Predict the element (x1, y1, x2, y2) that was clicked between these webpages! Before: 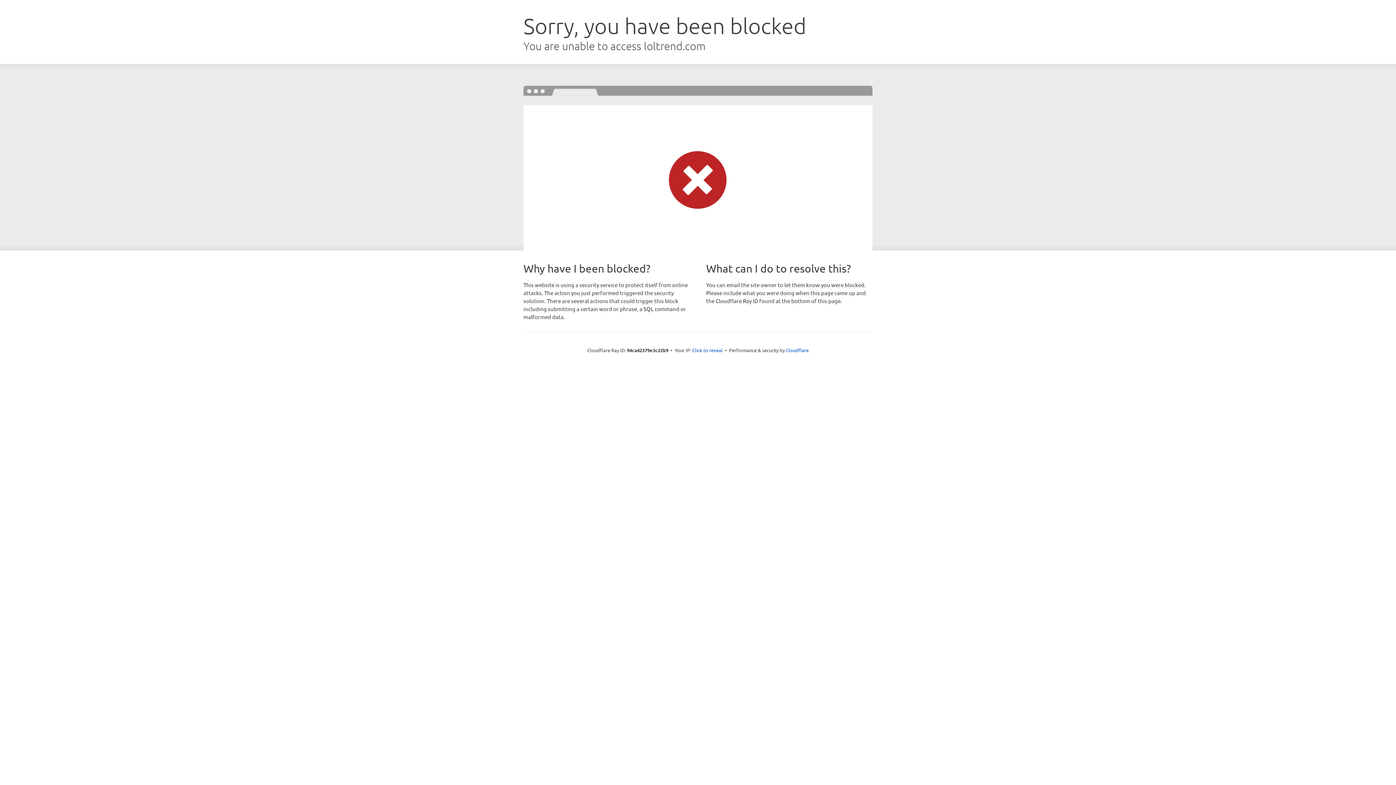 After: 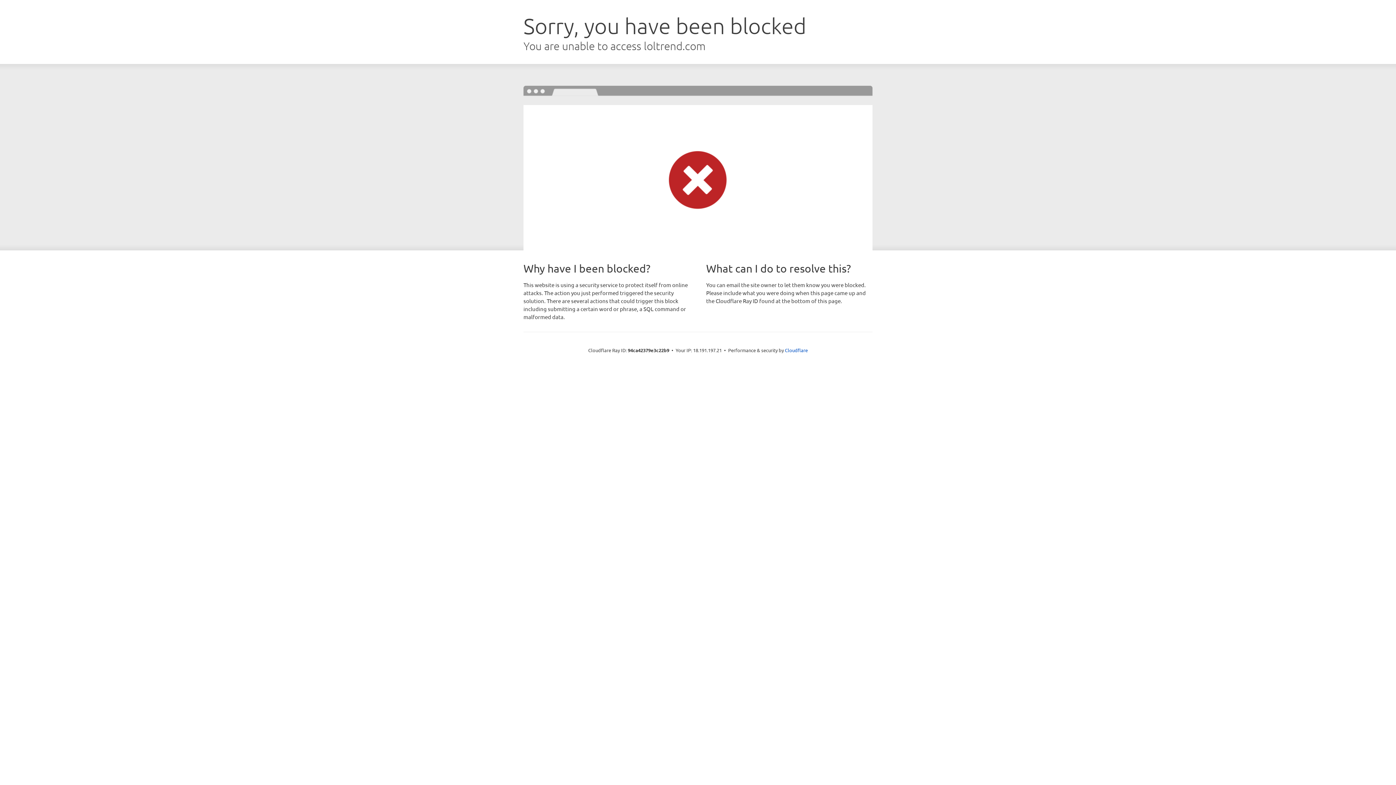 Action: bbox: (692, 346, 722, 353) label: Click to reveal